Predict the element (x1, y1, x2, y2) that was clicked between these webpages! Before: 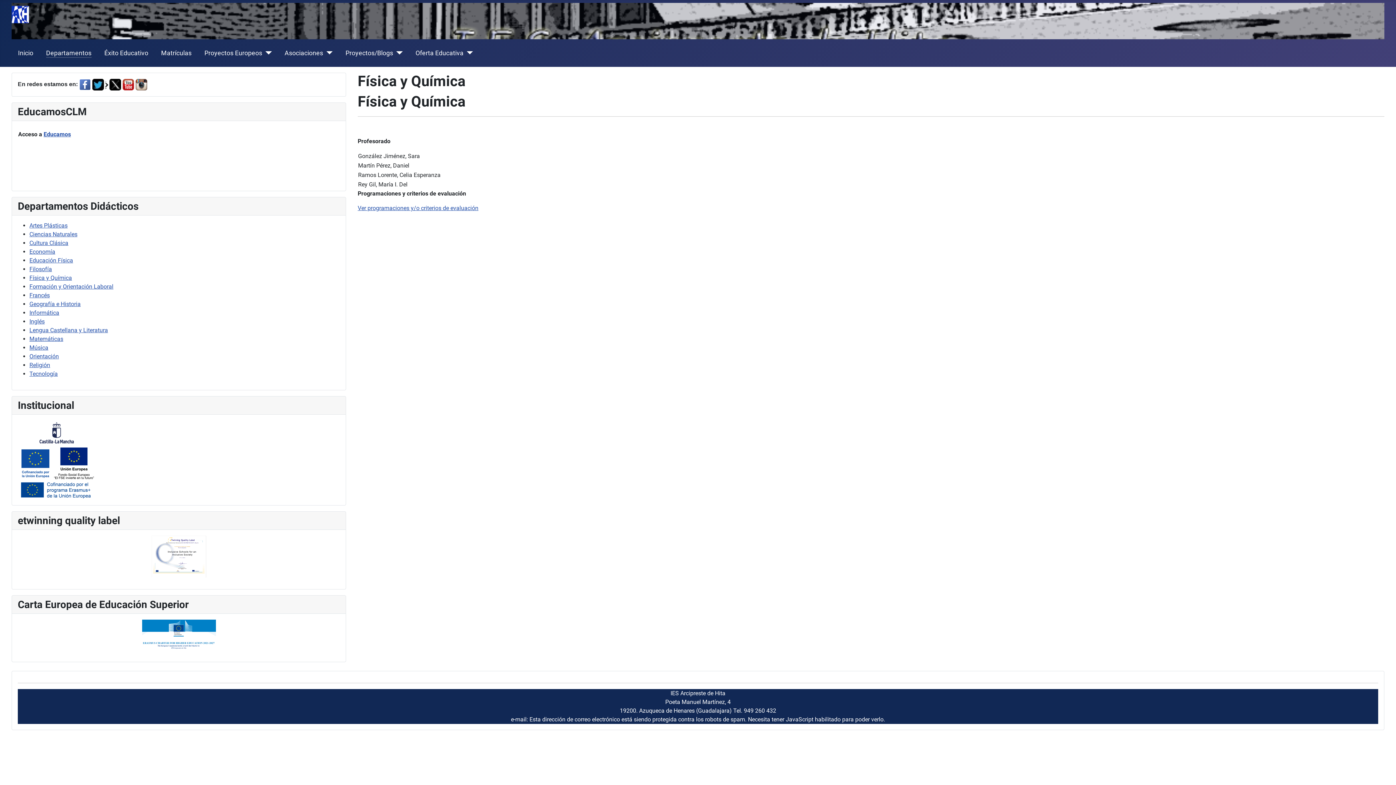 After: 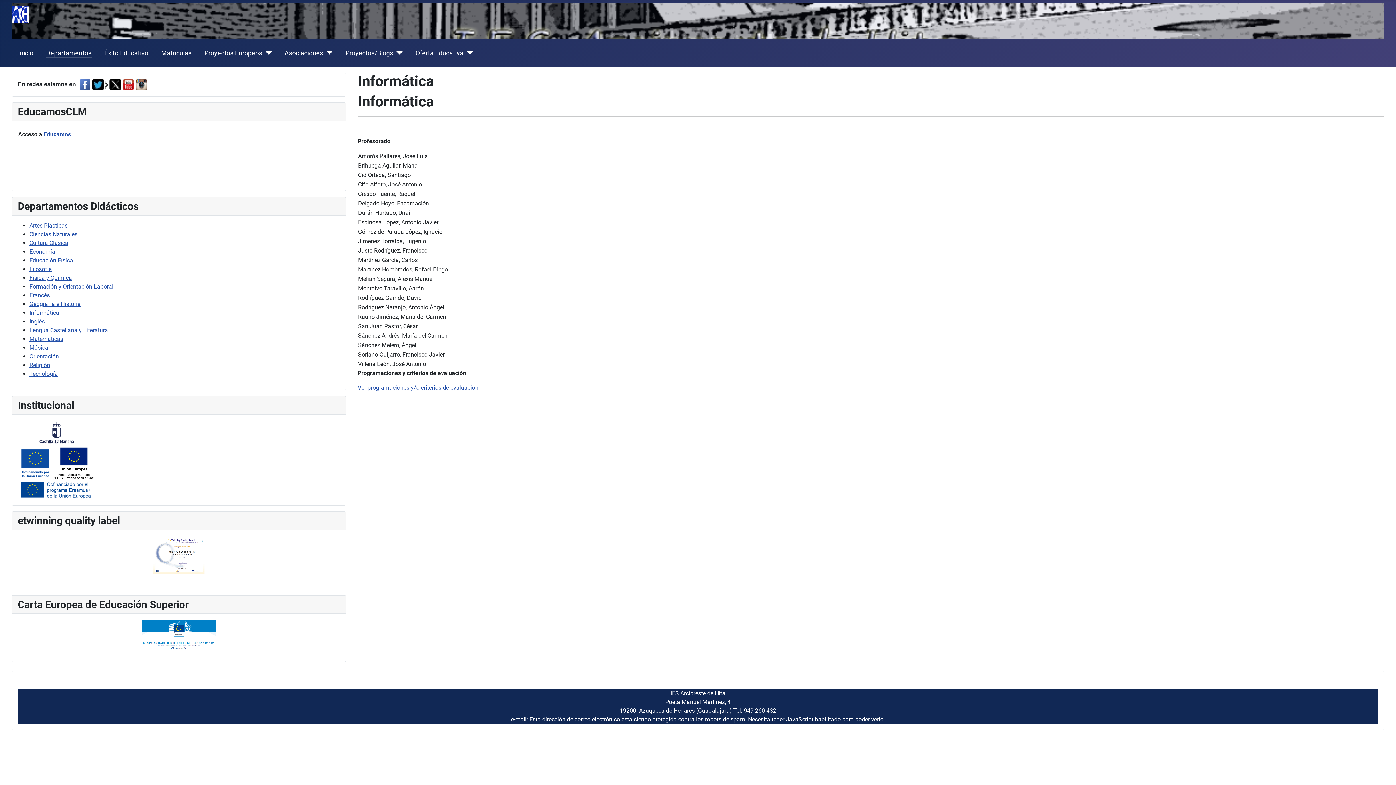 Action: bbox: (29, 309, 59, 316) label: Informática